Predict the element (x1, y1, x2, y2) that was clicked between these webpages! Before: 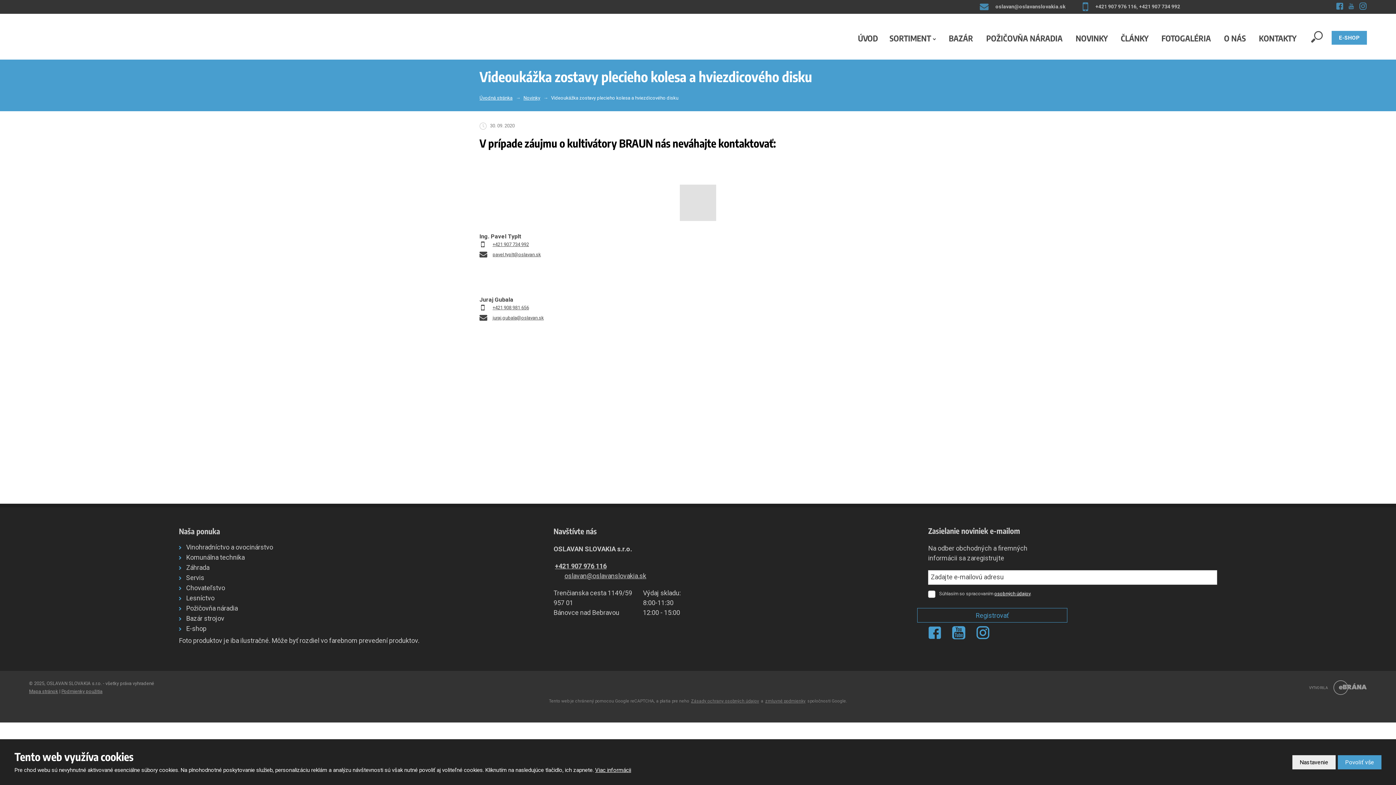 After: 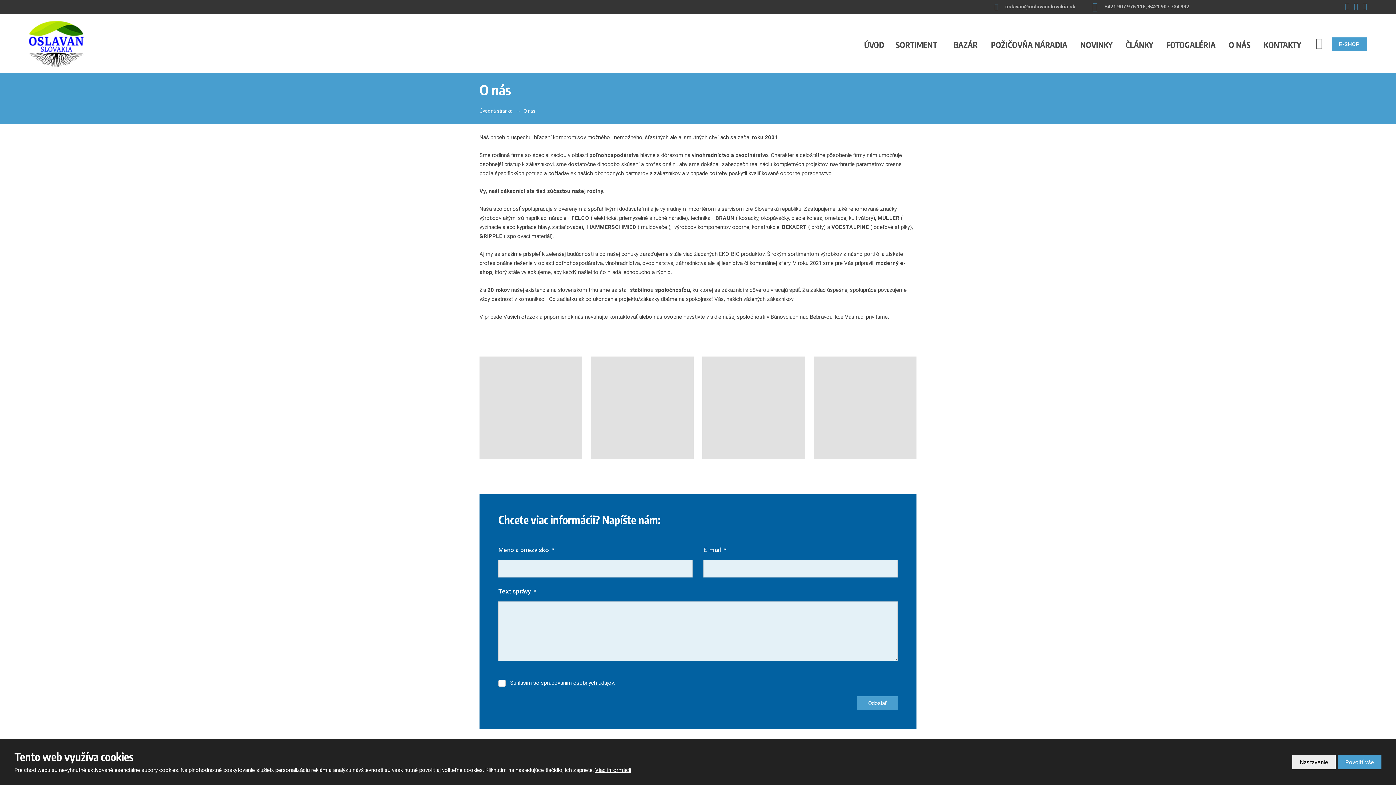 Action: bbox: (1218, 13, 1252, 61) label: O NÁS